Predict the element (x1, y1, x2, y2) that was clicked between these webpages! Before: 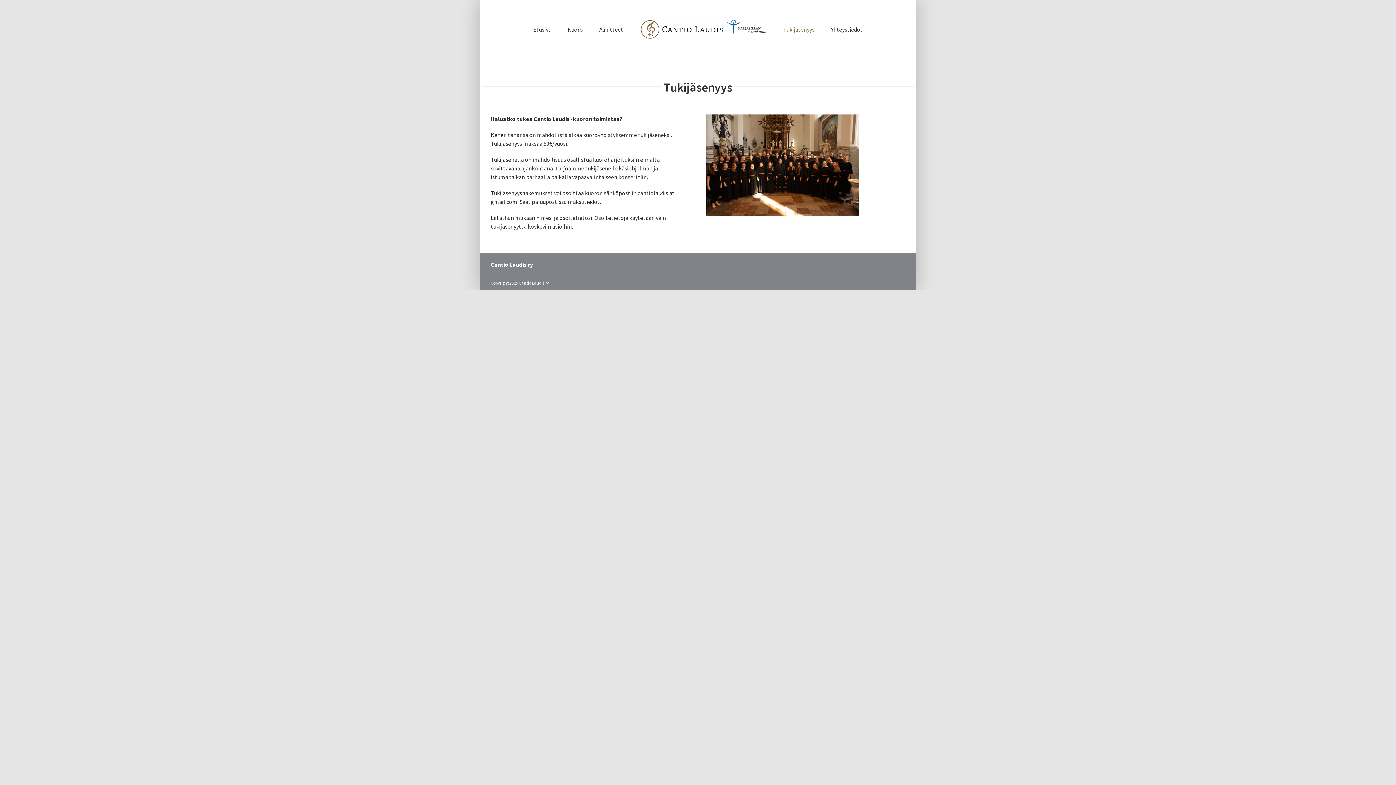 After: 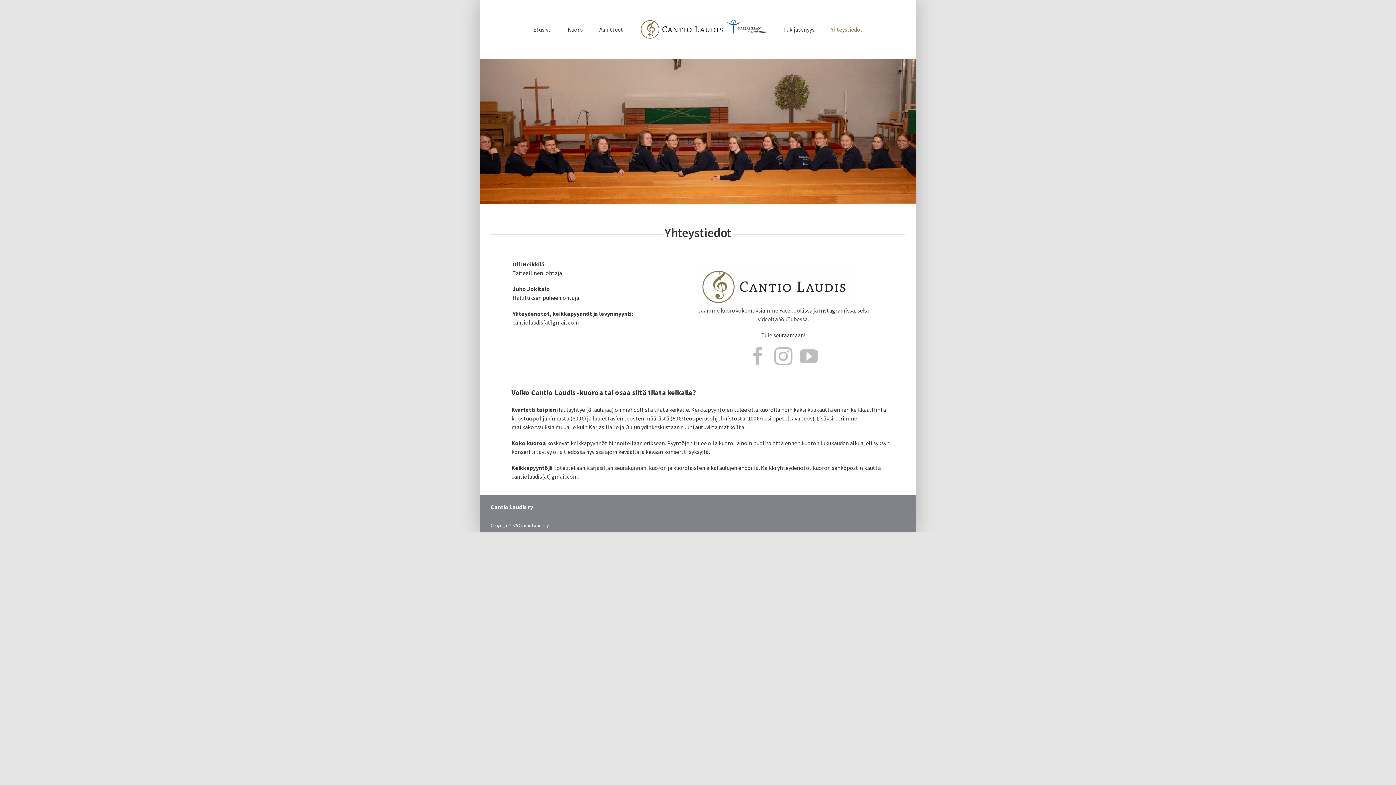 Action: bbox: (831, 14, 863, 44) label: Yhteystiedot